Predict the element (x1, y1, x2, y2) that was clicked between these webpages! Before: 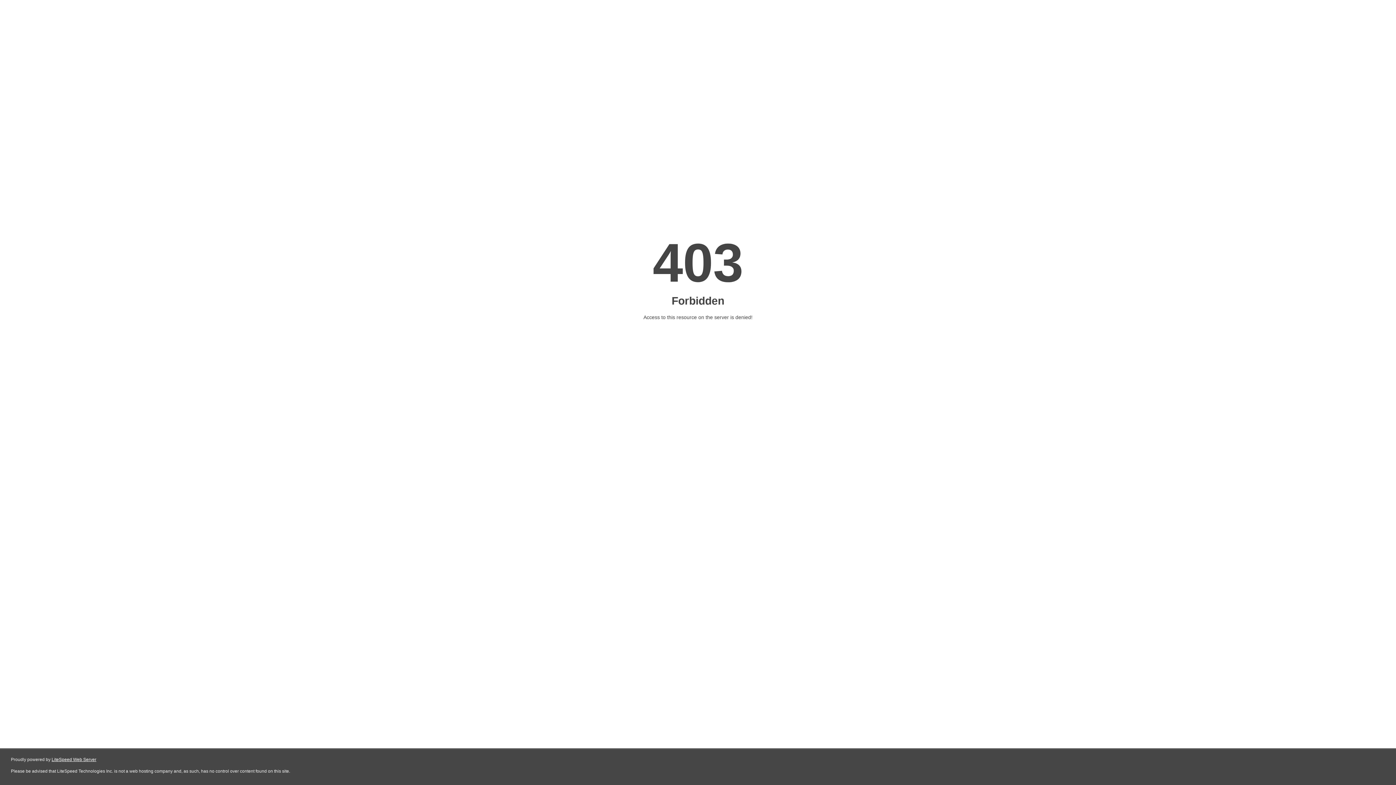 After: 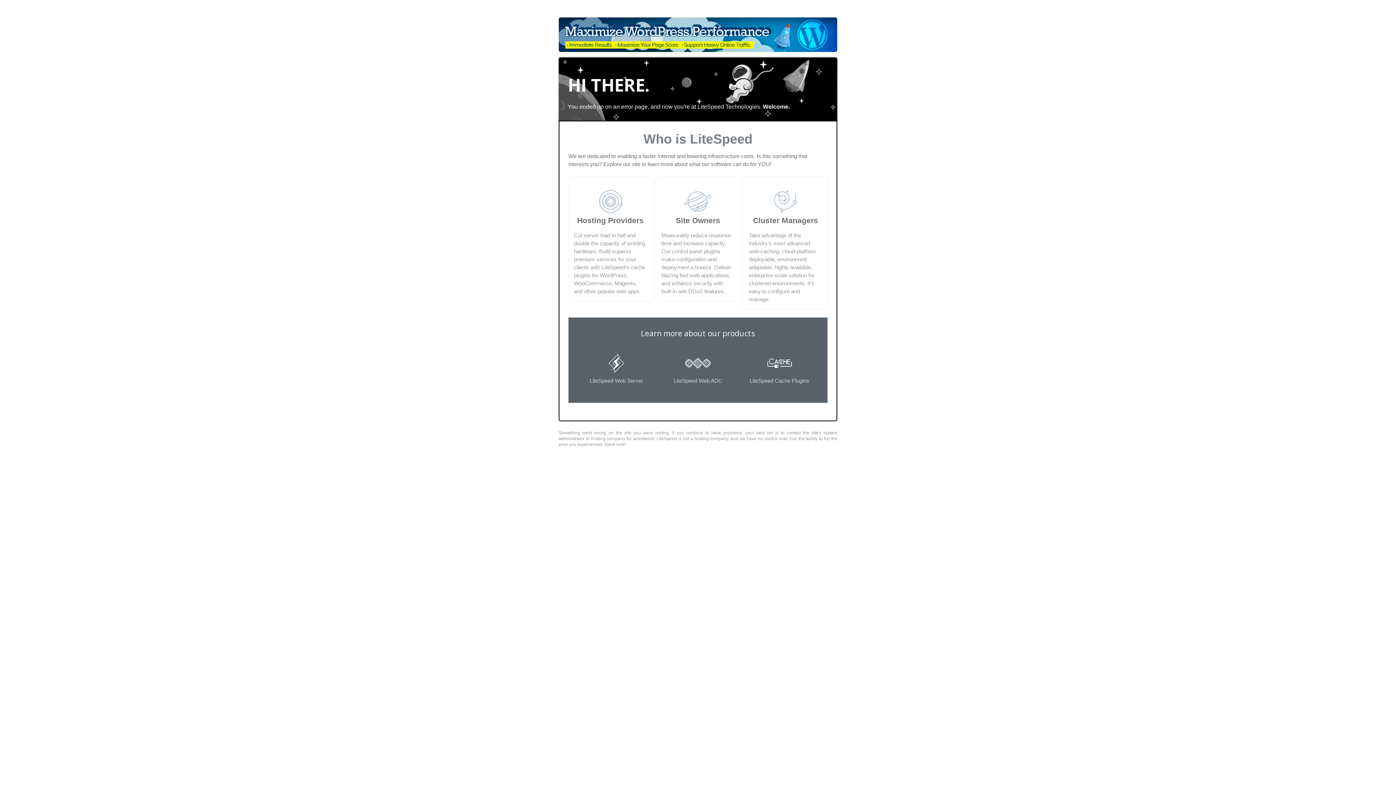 Action: label: LiteSpeed Web Server bbox: (51, 757, 96, 762)